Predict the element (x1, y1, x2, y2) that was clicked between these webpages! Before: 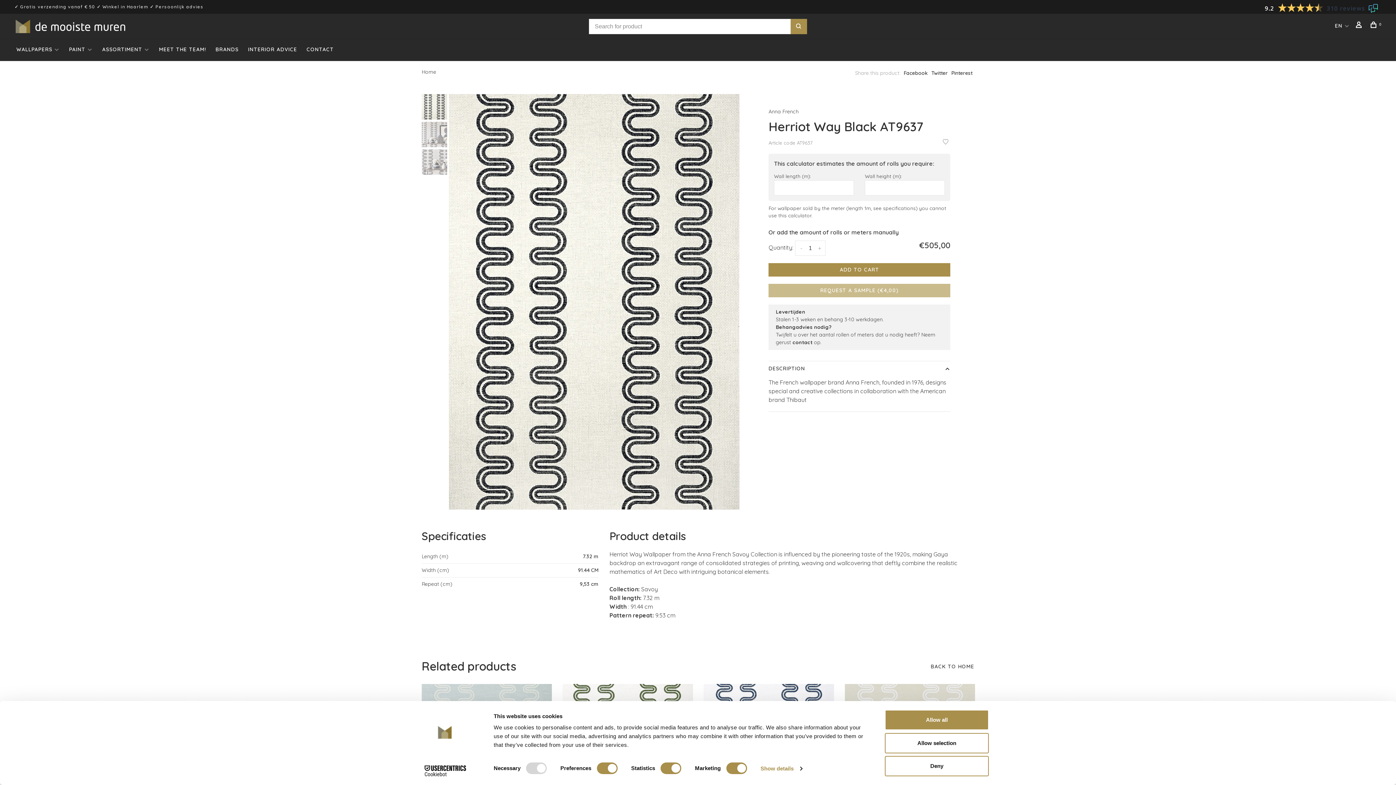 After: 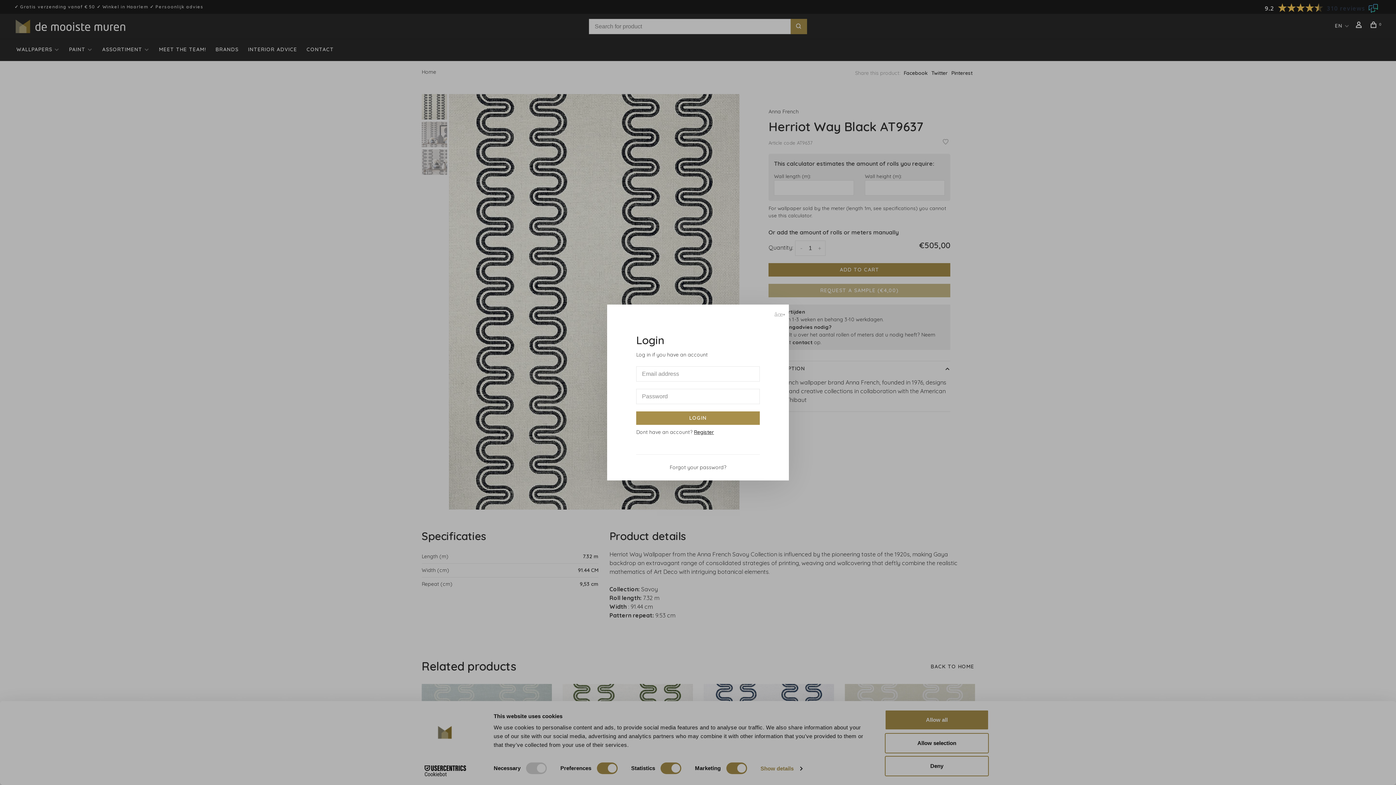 Action: bbox: (1355, 22, 1364, 29)